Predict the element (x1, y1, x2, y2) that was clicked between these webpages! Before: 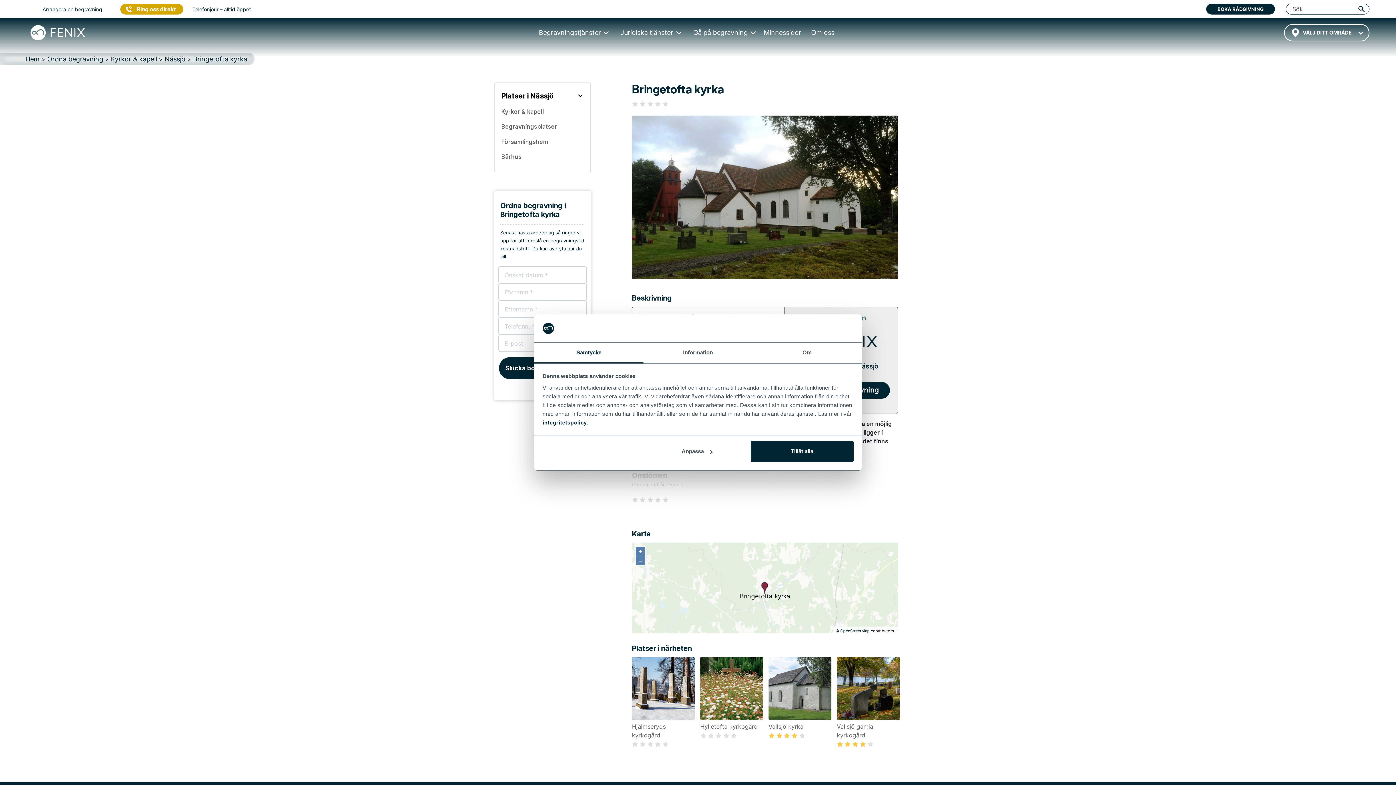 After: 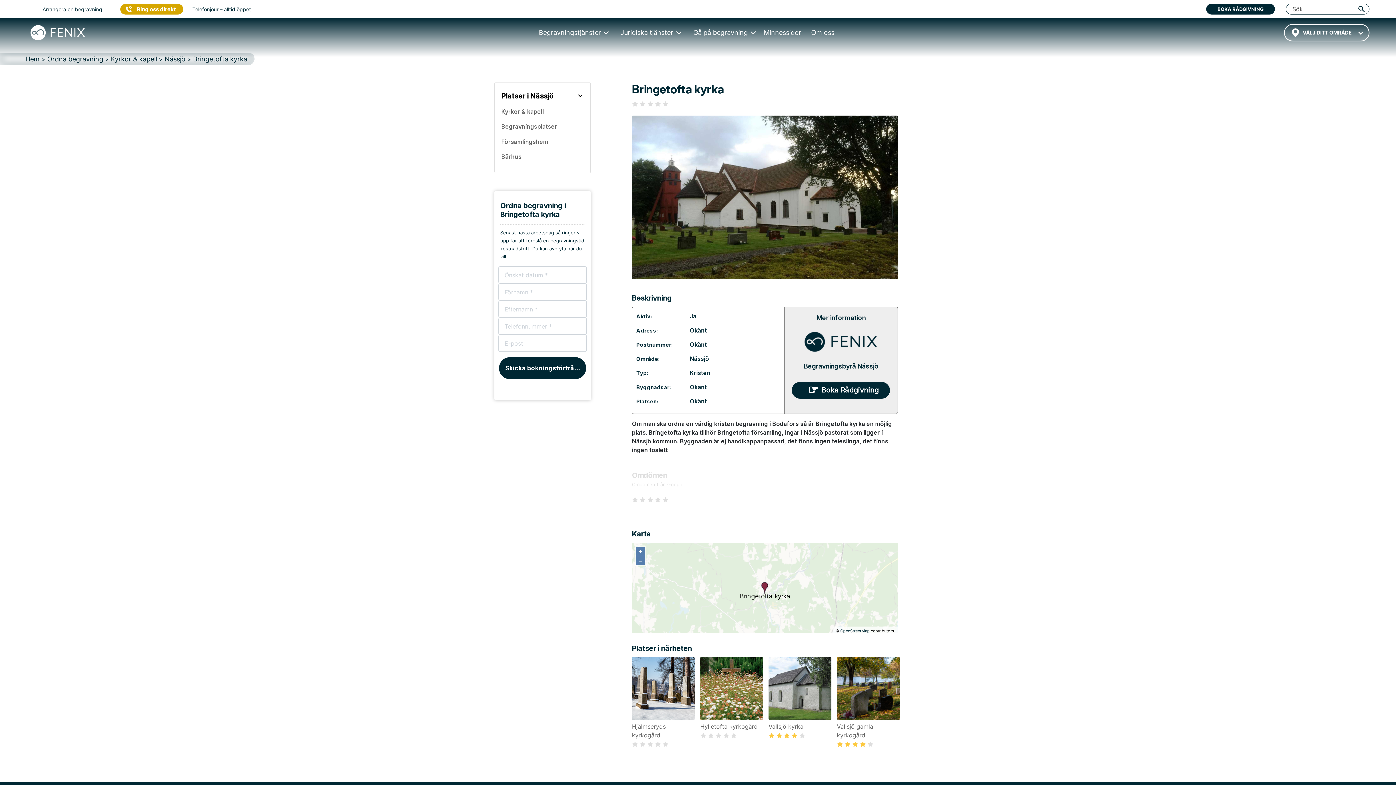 Action: label: Tillåt alla bbox: (751, 441, 853, 462)